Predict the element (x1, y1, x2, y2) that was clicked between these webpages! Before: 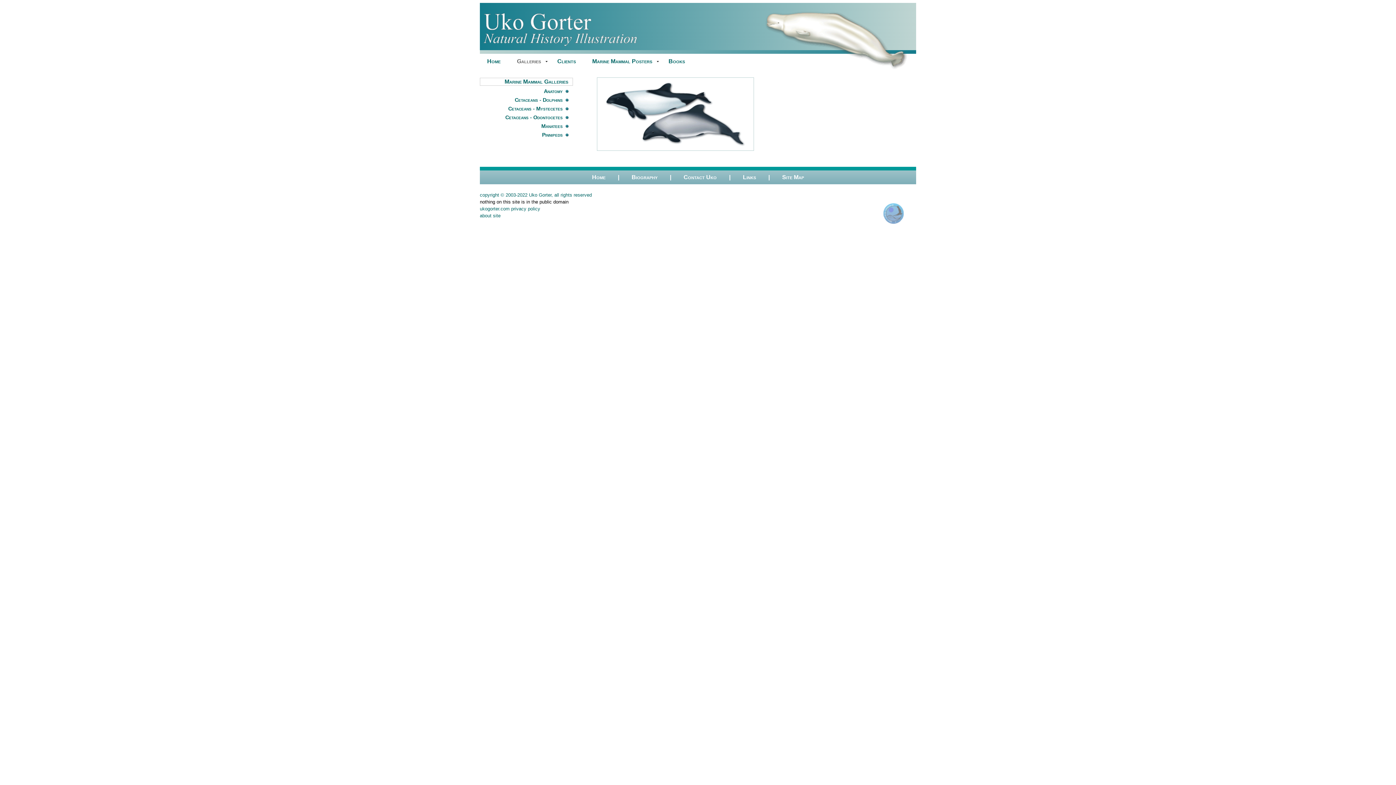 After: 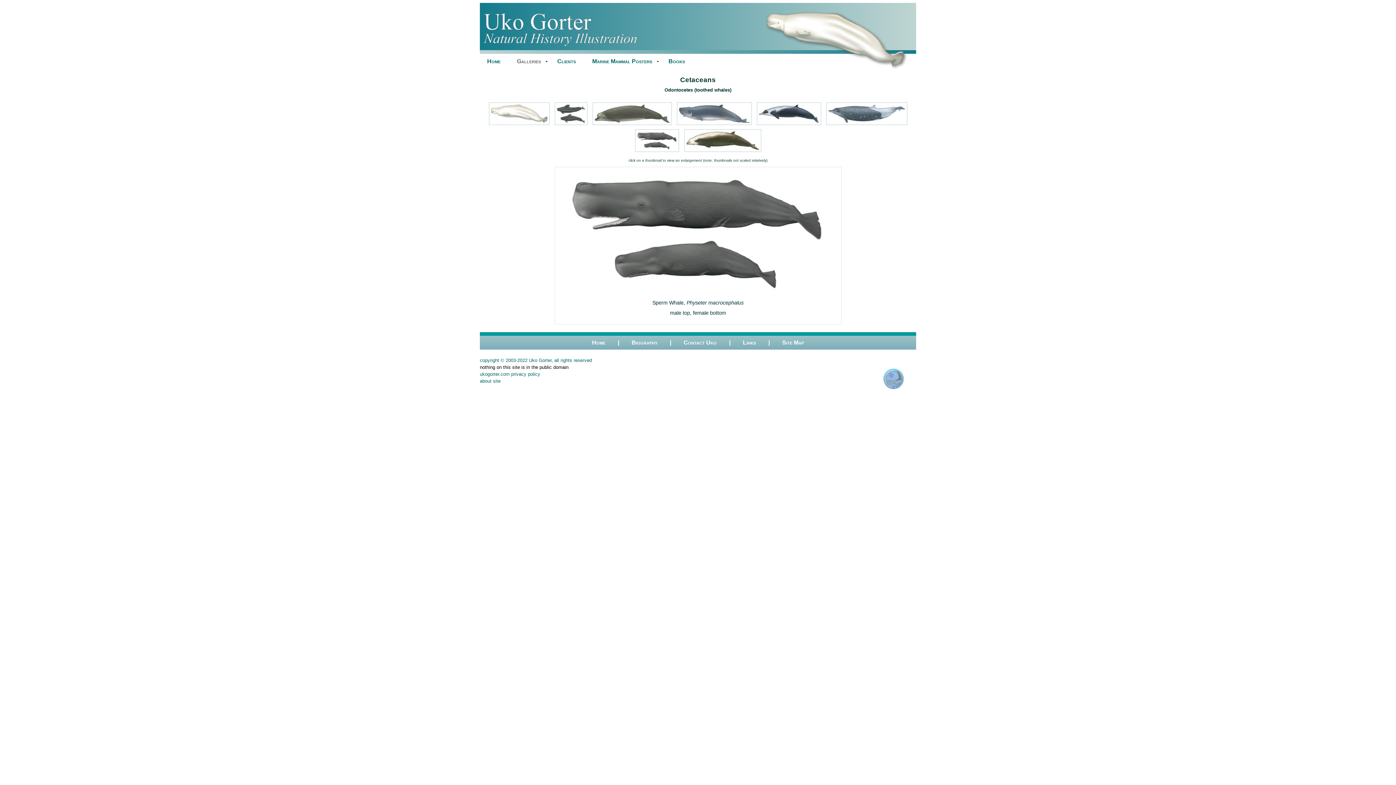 Action: label: Cetaceans - Odontocetes bbox: (504, 113, 563, 121)